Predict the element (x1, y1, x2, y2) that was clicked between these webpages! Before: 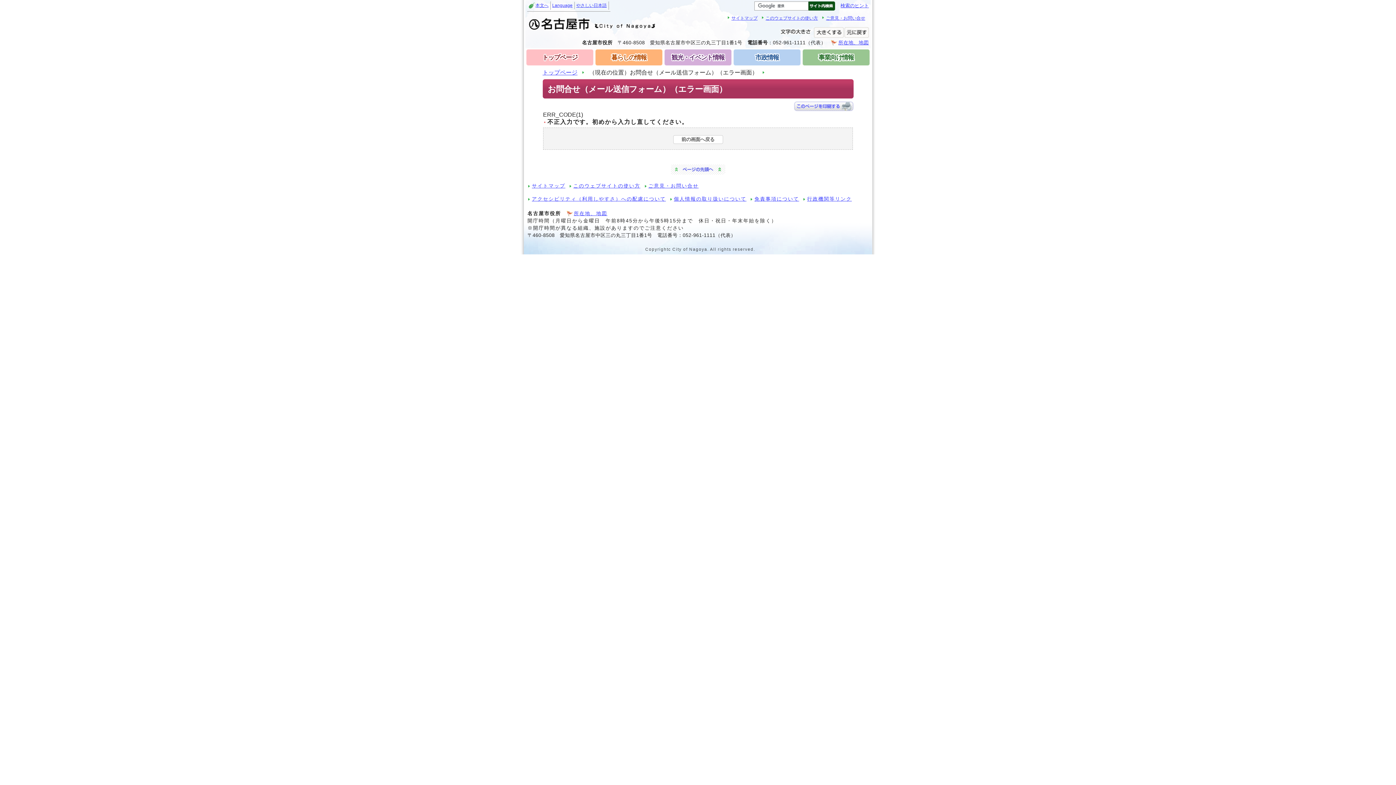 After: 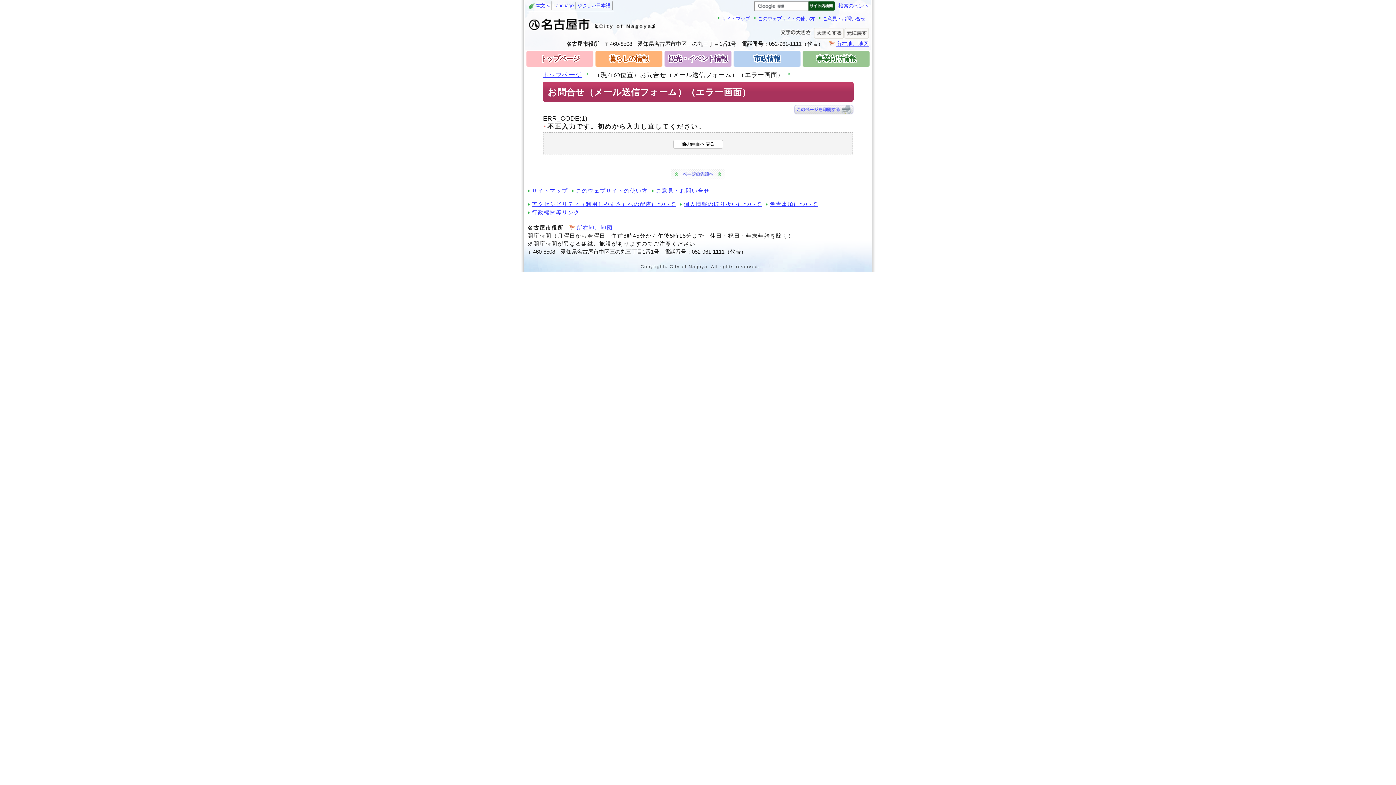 Action: bbox: (814, 31, 844, 37)